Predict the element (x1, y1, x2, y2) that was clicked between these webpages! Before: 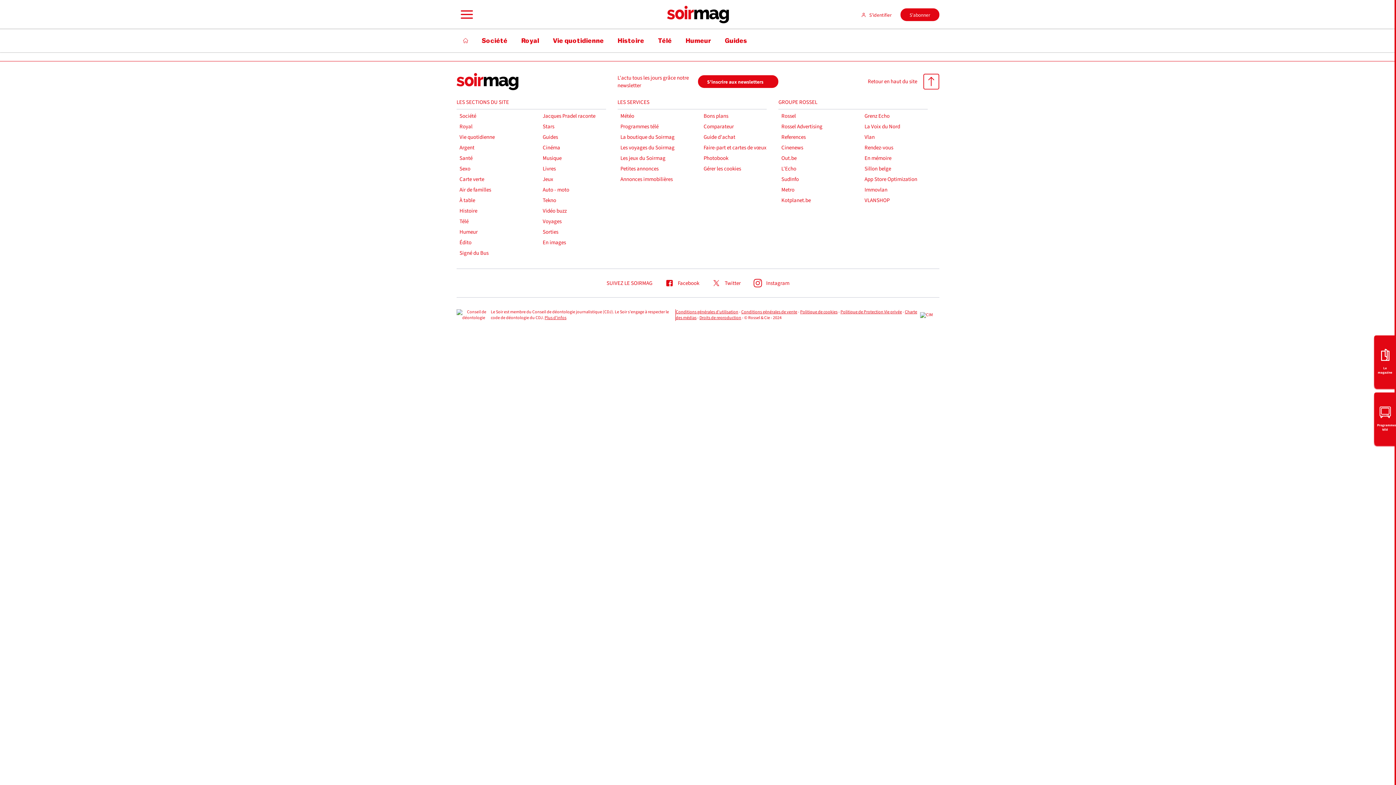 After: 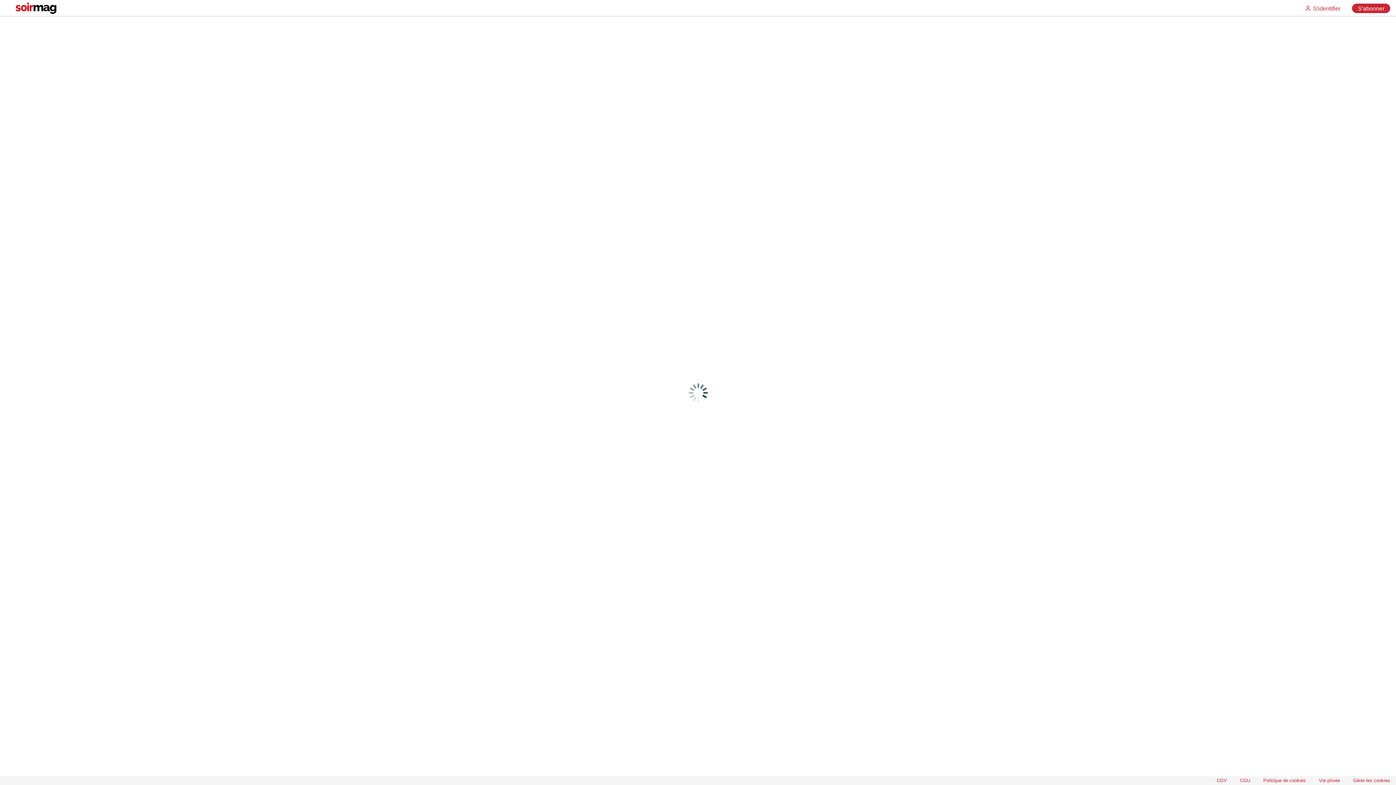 Action: bbox: (1374, 335, 1396, 386) label: Le magazine